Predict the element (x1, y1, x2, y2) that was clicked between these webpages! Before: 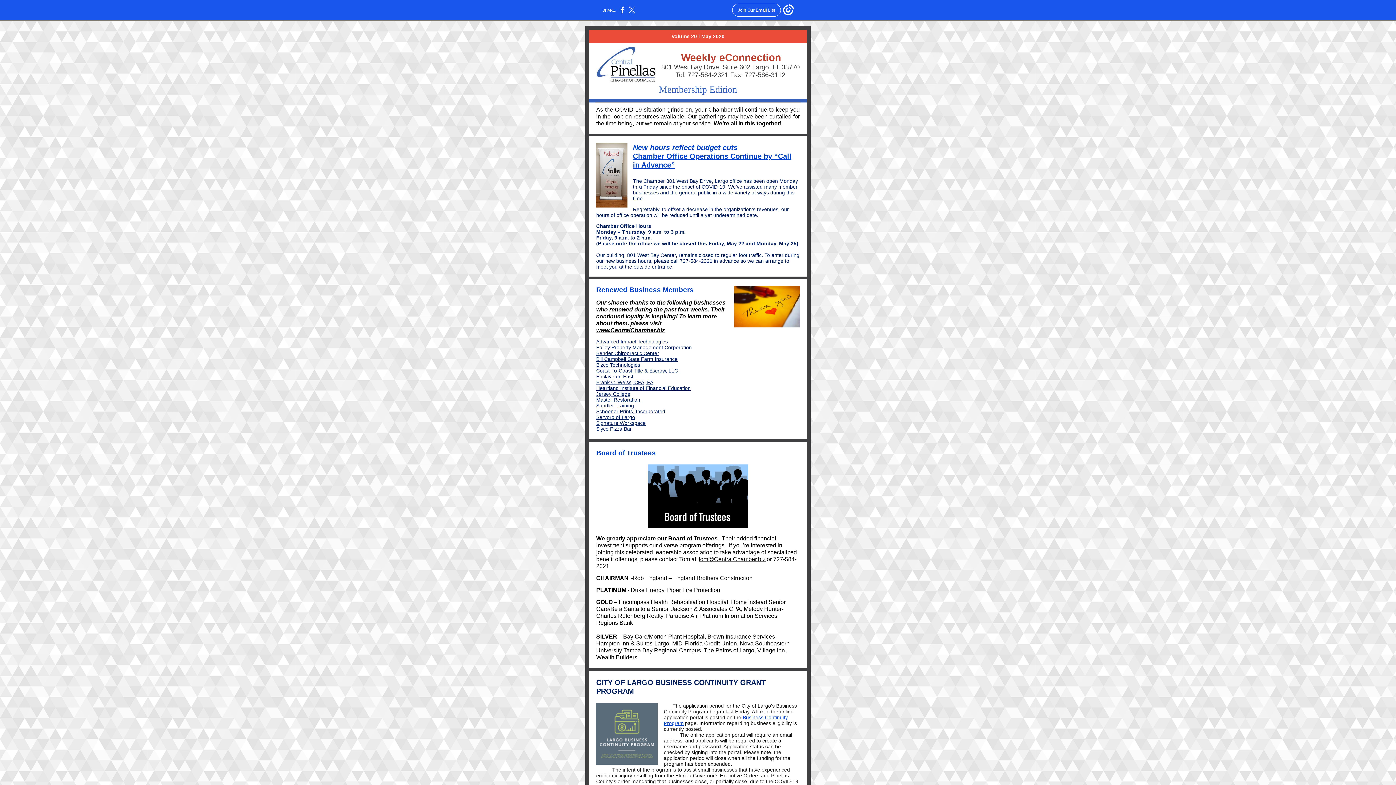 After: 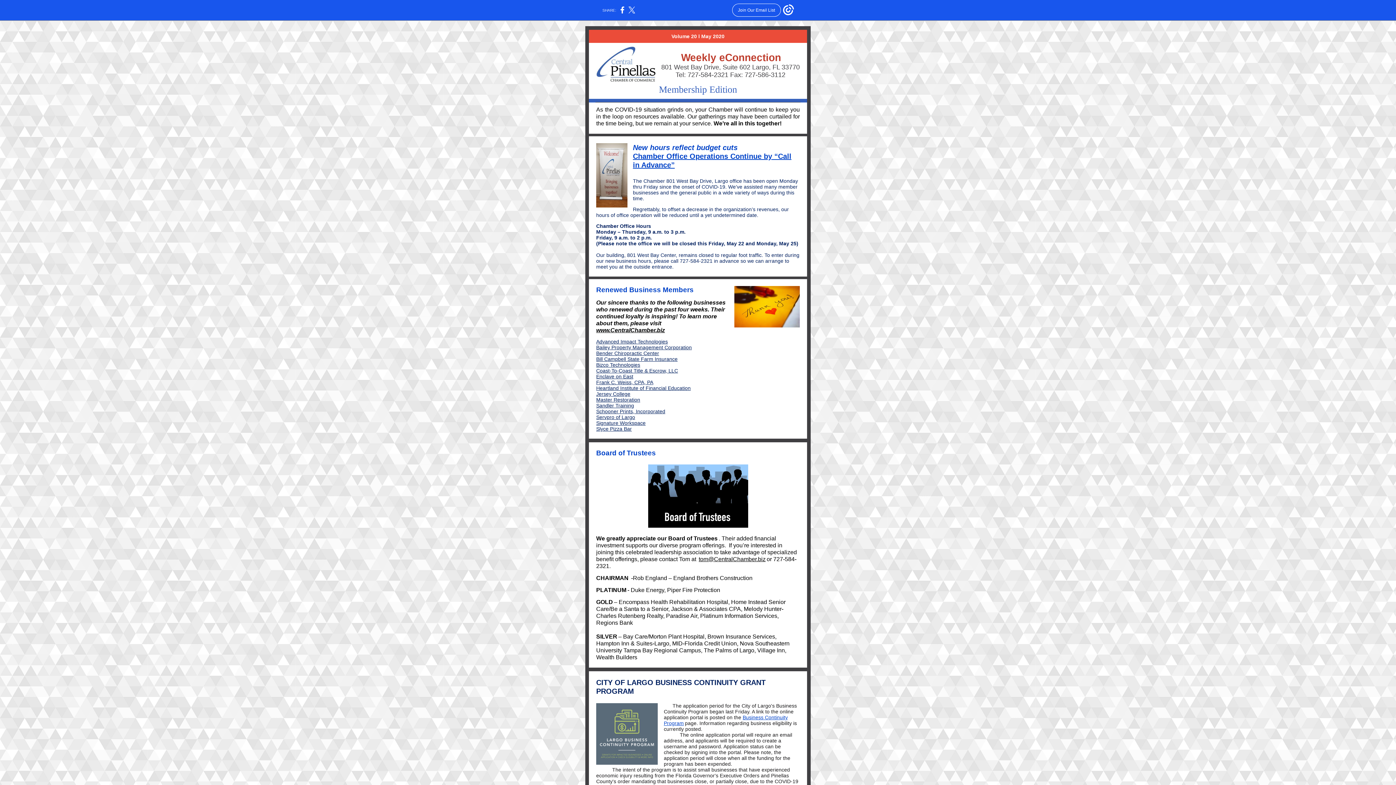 Action: bbox: (596, 385, 690, 391) label: Heartland Institute of Financial Education